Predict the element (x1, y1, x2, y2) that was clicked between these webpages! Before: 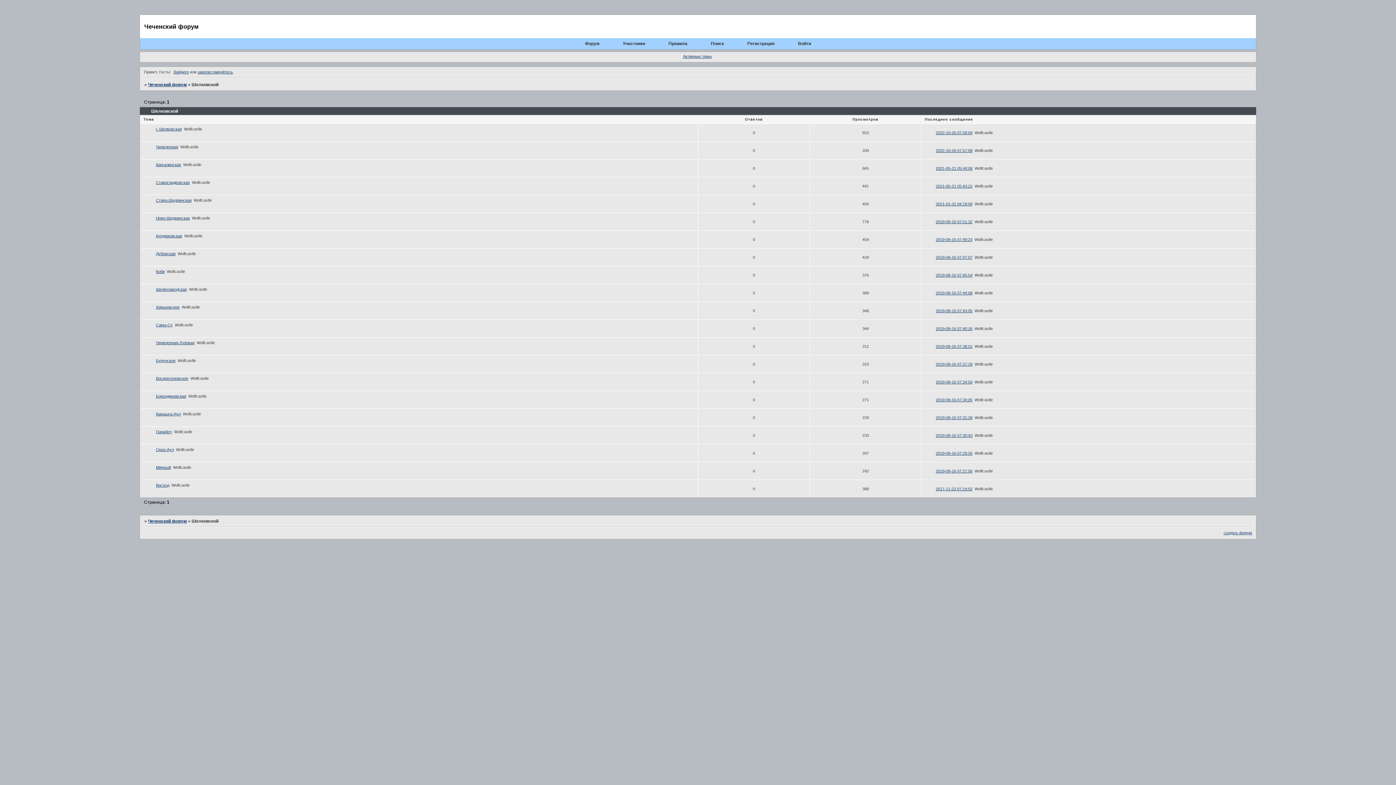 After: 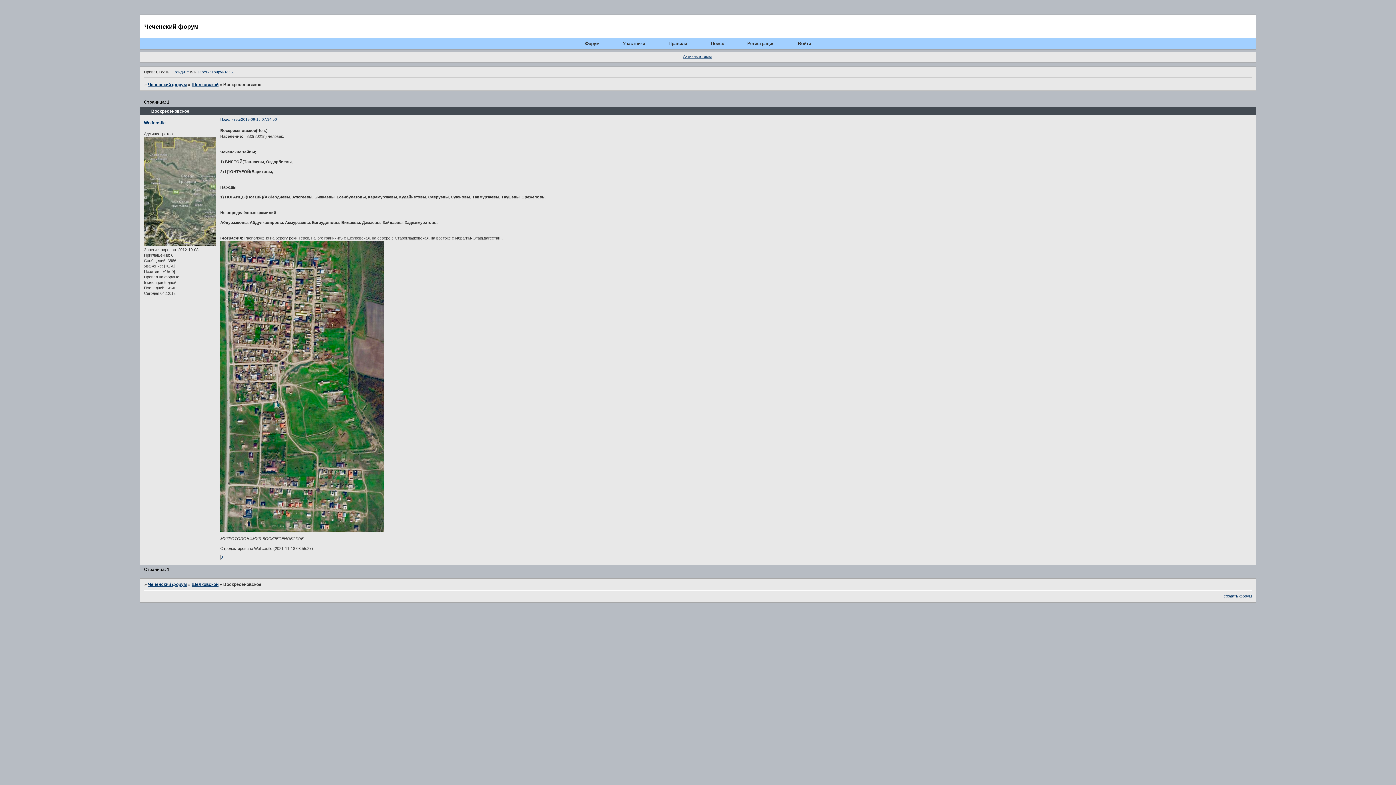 Action: bbox: (156, 376, 188, 380) label: Воскресеновское